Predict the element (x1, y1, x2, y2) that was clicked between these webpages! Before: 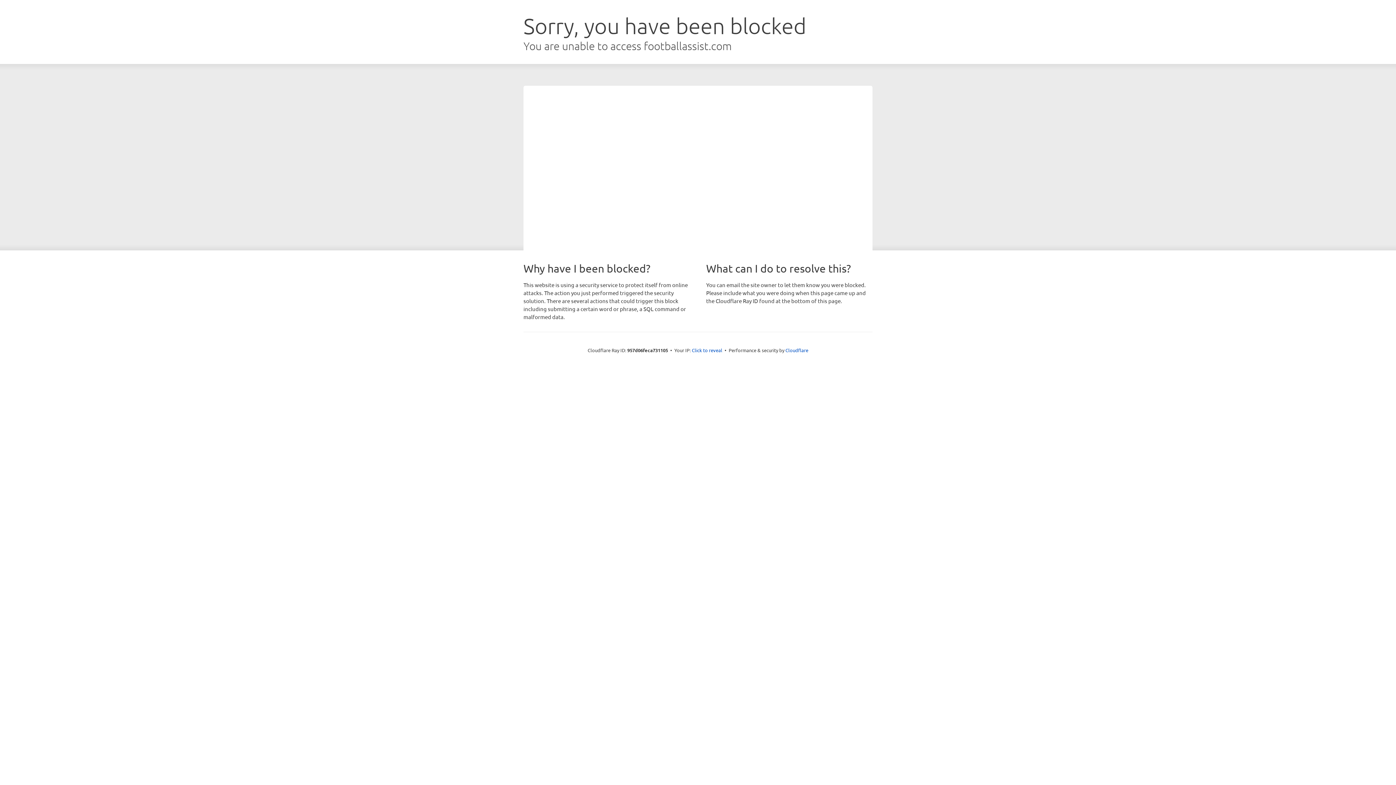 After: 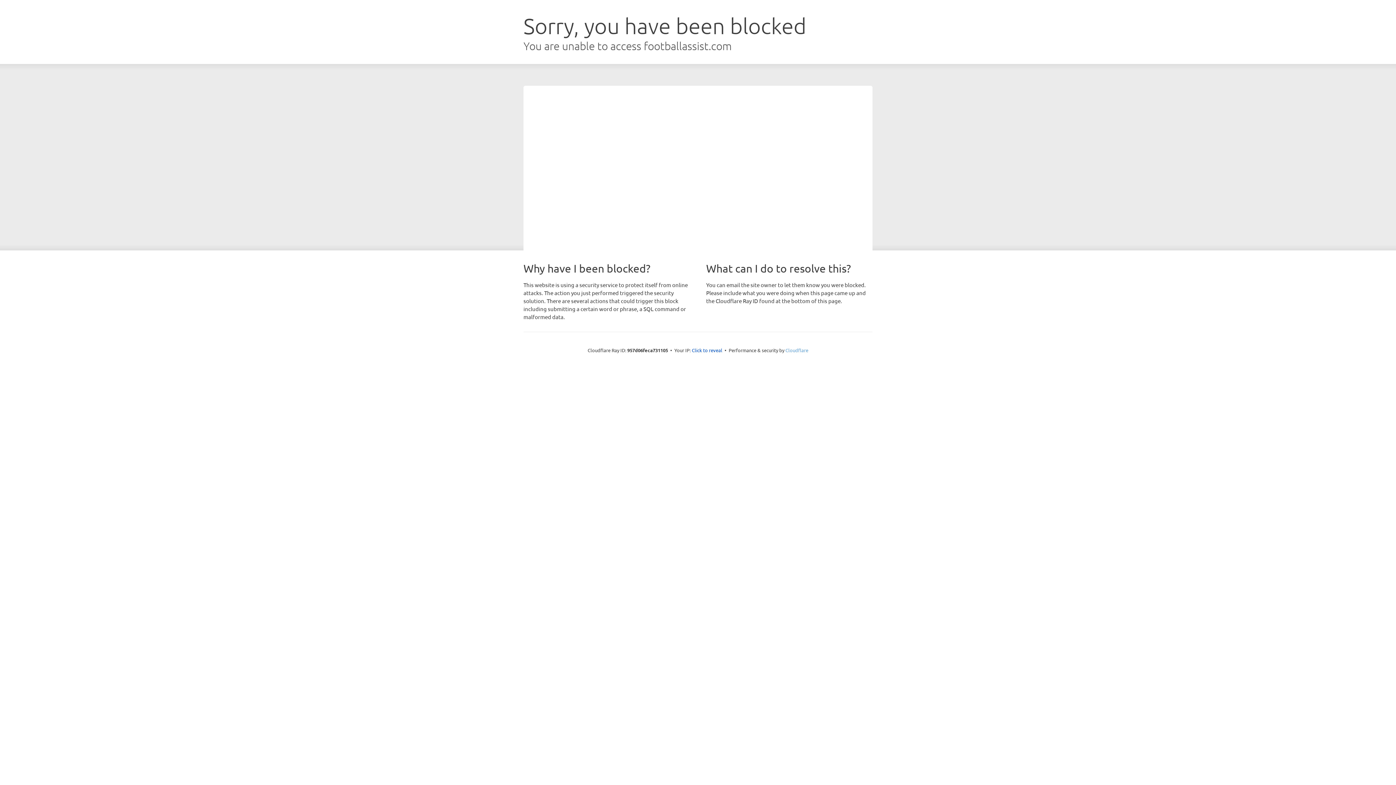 Action: label: Cloudflare bbox: (785, 347, 808, 353)